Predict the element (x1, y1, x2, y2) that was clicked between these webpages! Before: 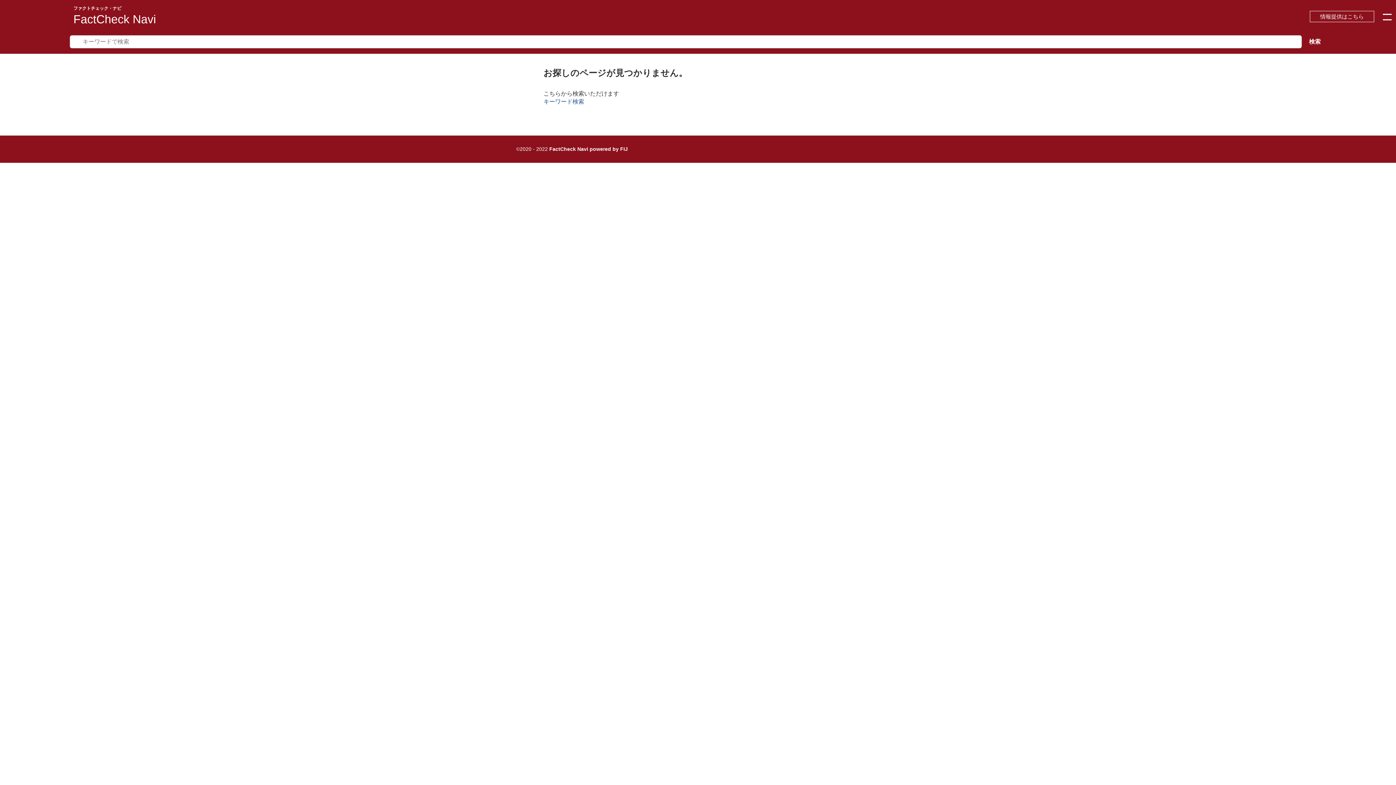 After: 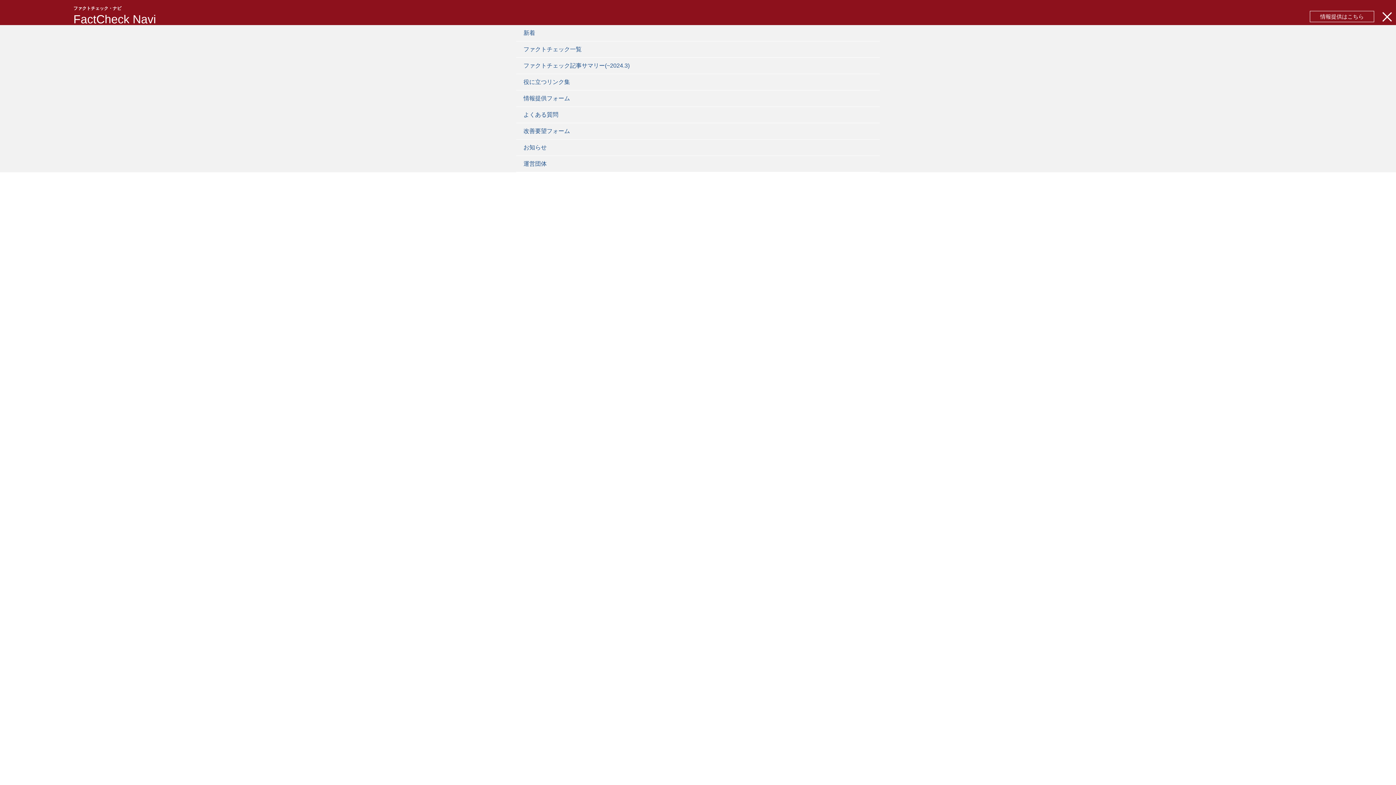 Action: bbox: (1378, 8, 1396, 25)